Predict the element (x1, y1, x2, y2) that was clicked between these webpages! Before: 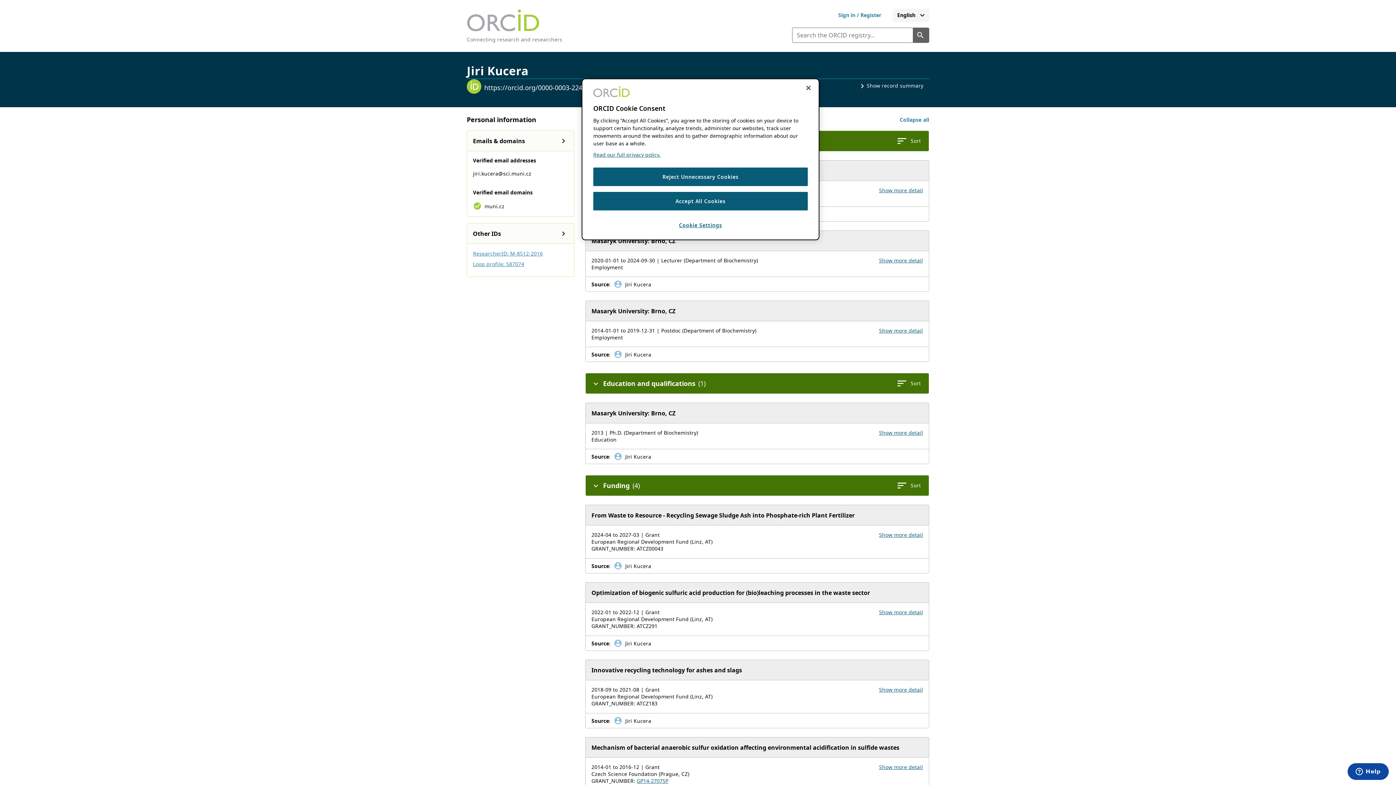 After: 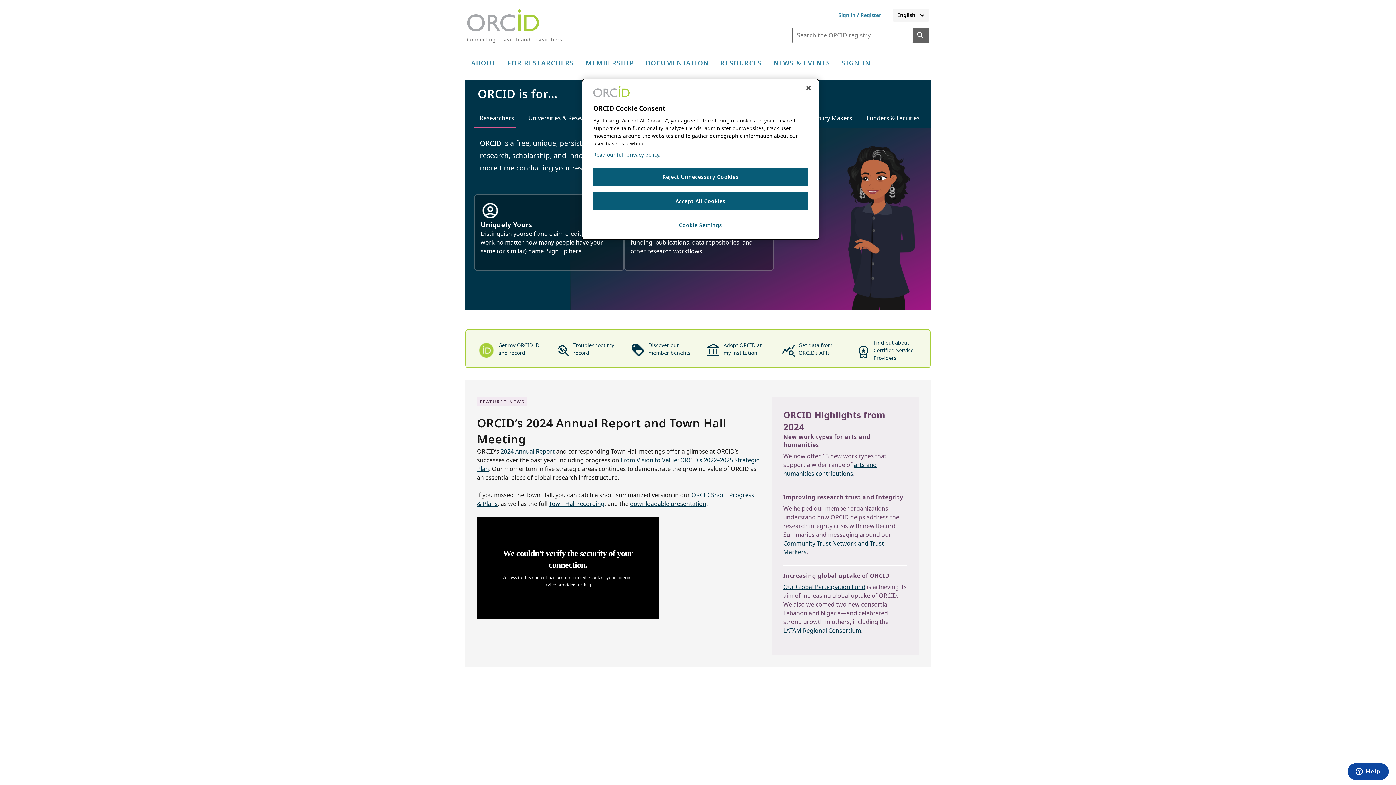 Action: bbox: (466, 36, 562, 42) label: Connecting research and researchers